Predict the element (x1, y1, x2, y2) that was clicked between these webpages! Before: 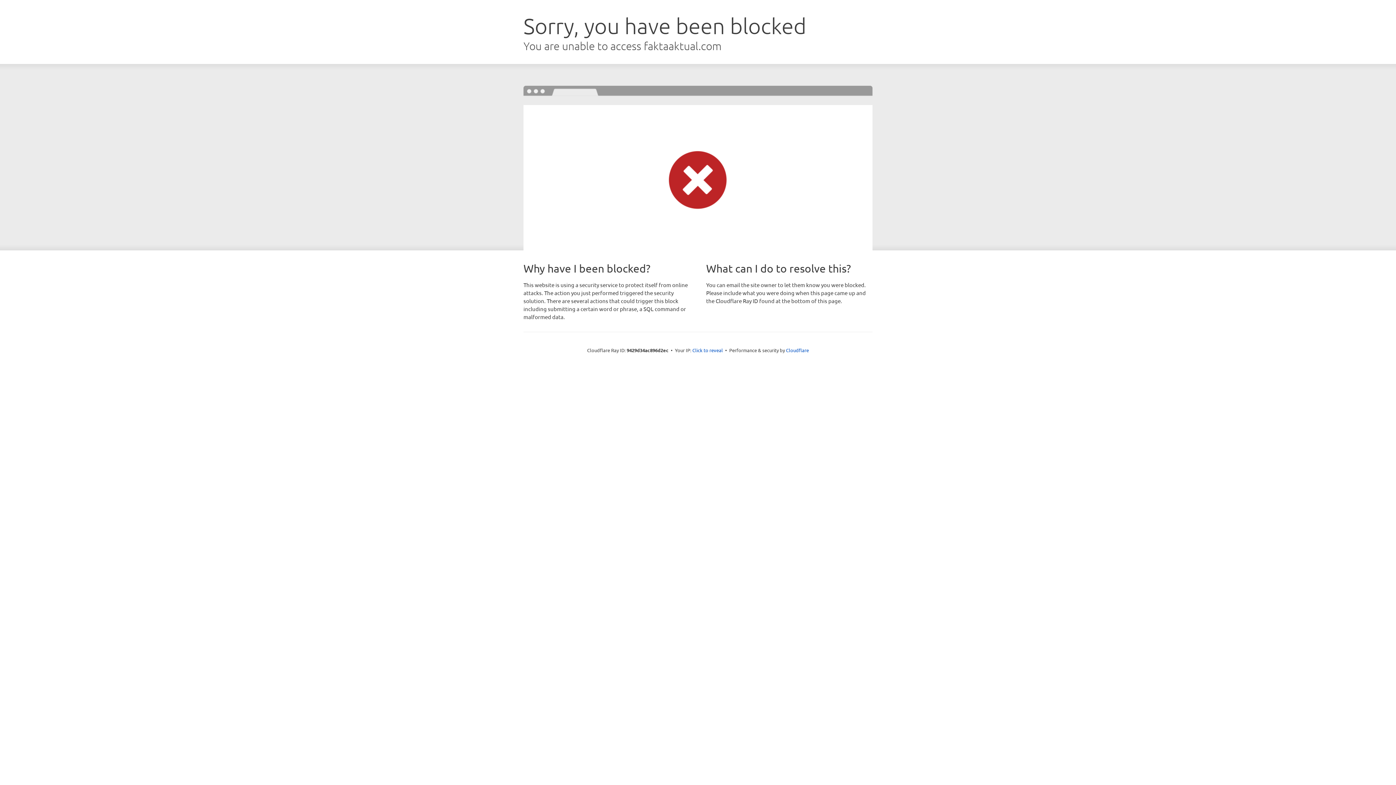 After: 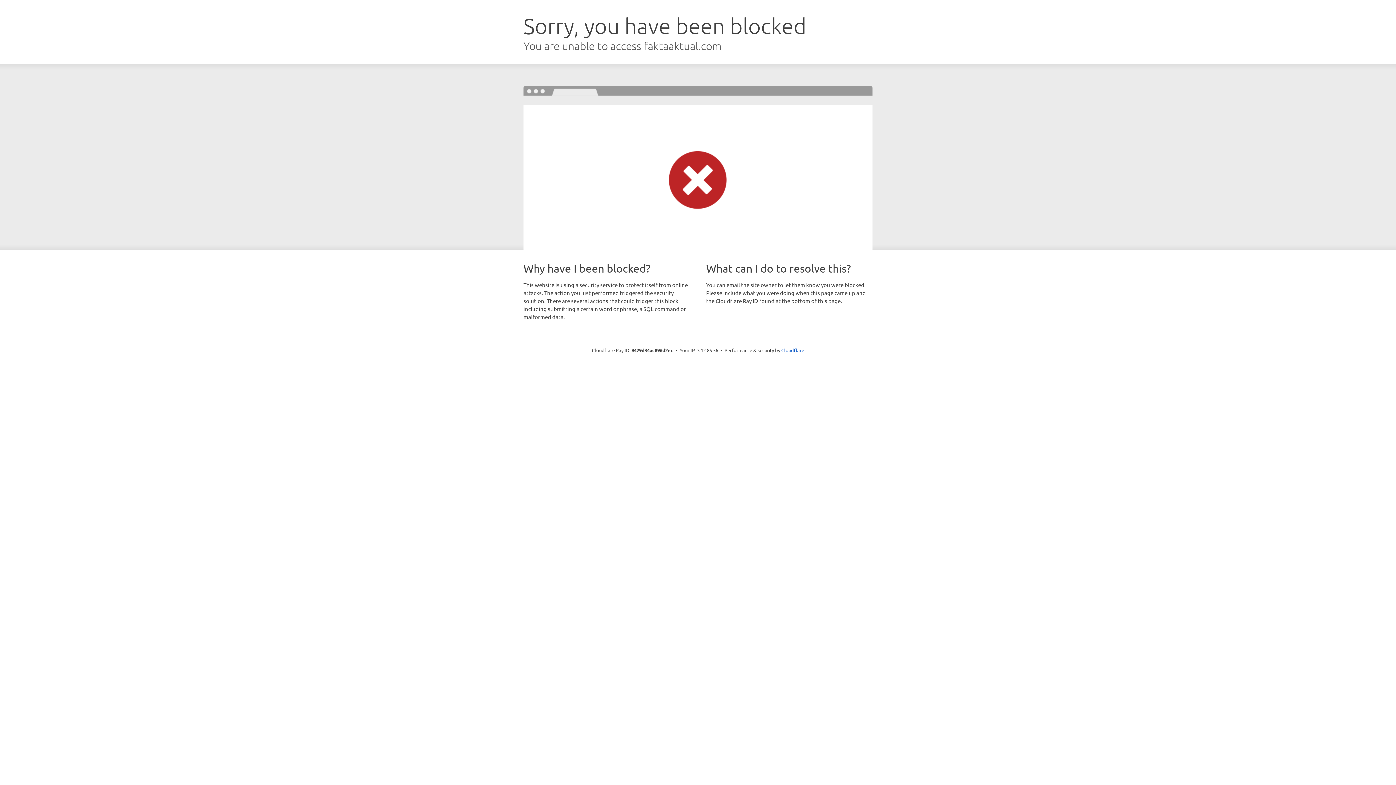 Action: bbox: (692, 346, 723, 353) label: Click to reveal